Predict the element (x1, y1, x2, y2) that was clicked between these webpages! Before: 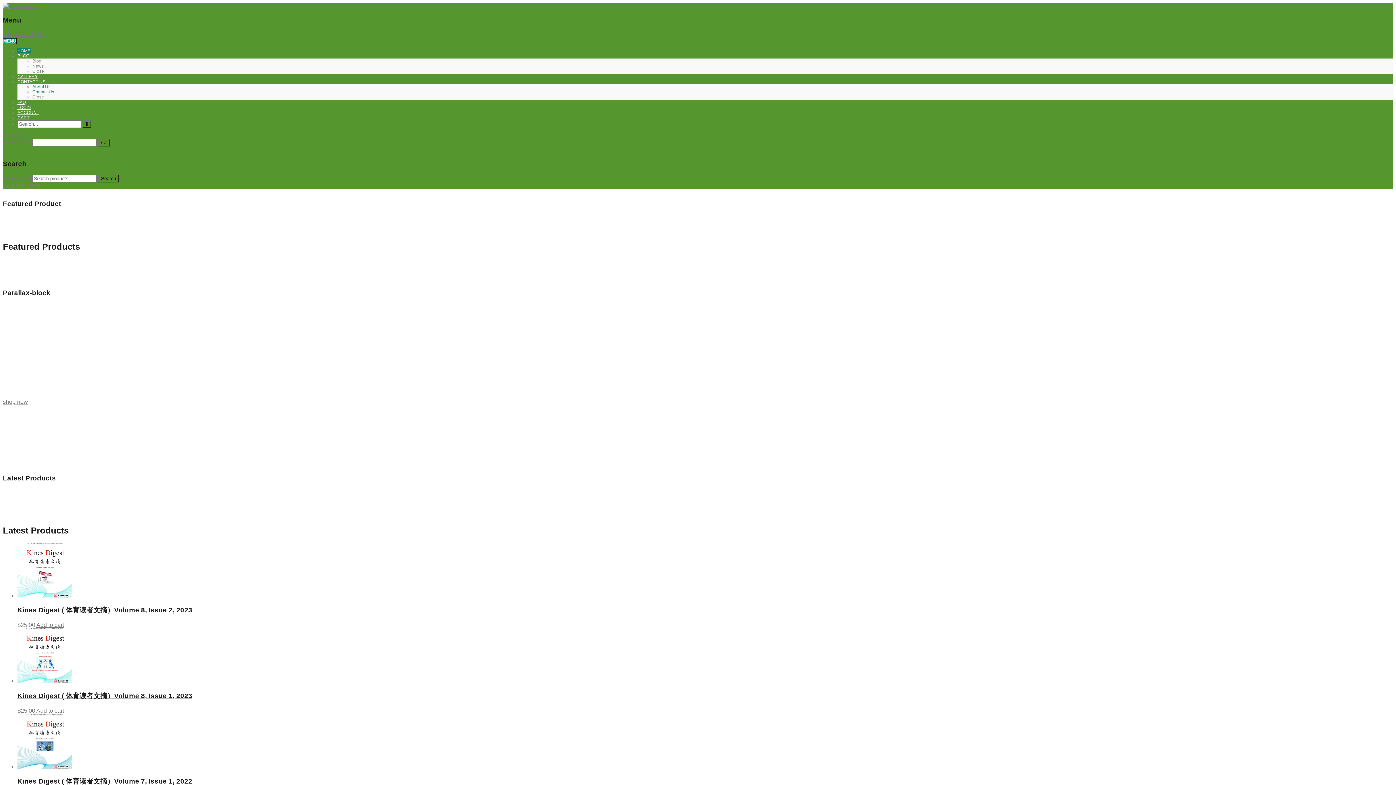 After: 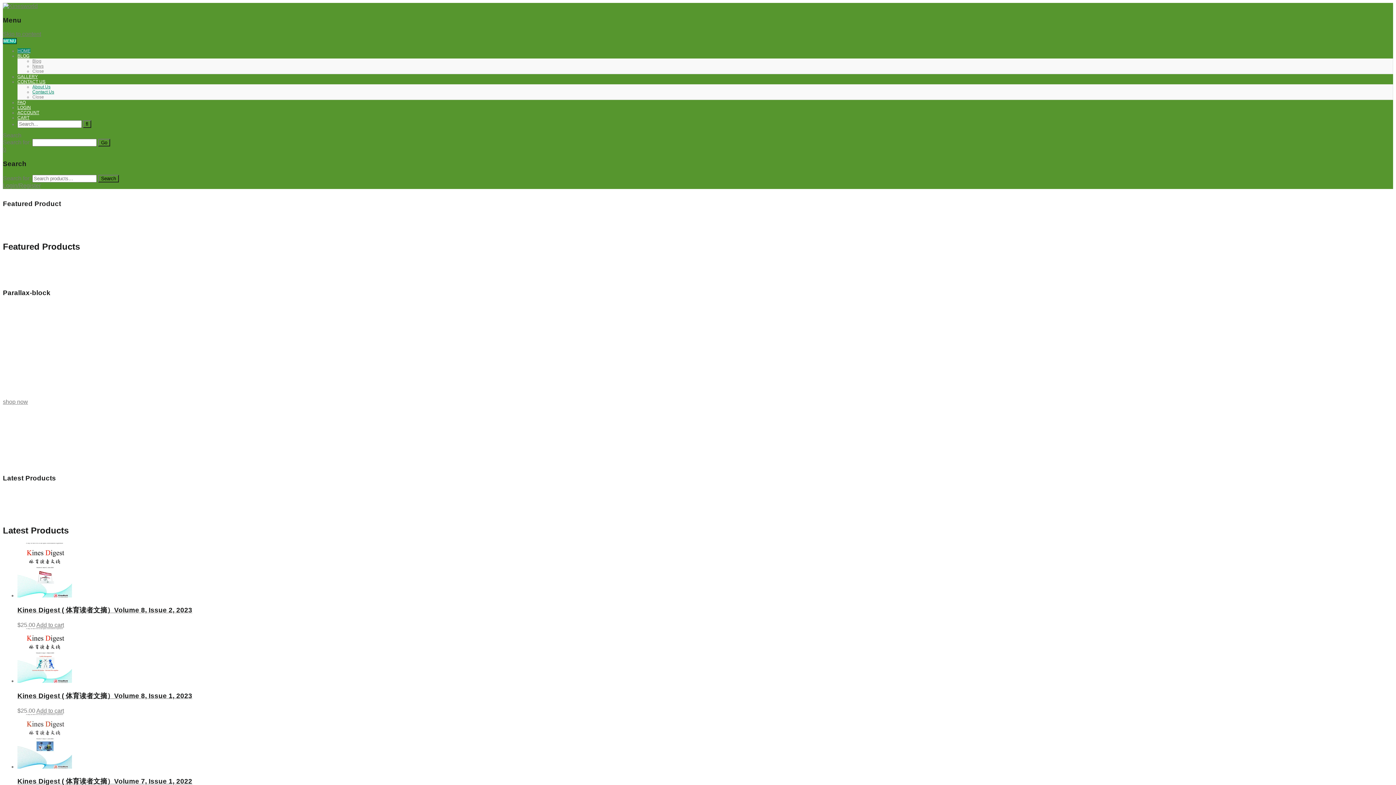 Action: bbox: (98, 174, 118, 182) label: Search